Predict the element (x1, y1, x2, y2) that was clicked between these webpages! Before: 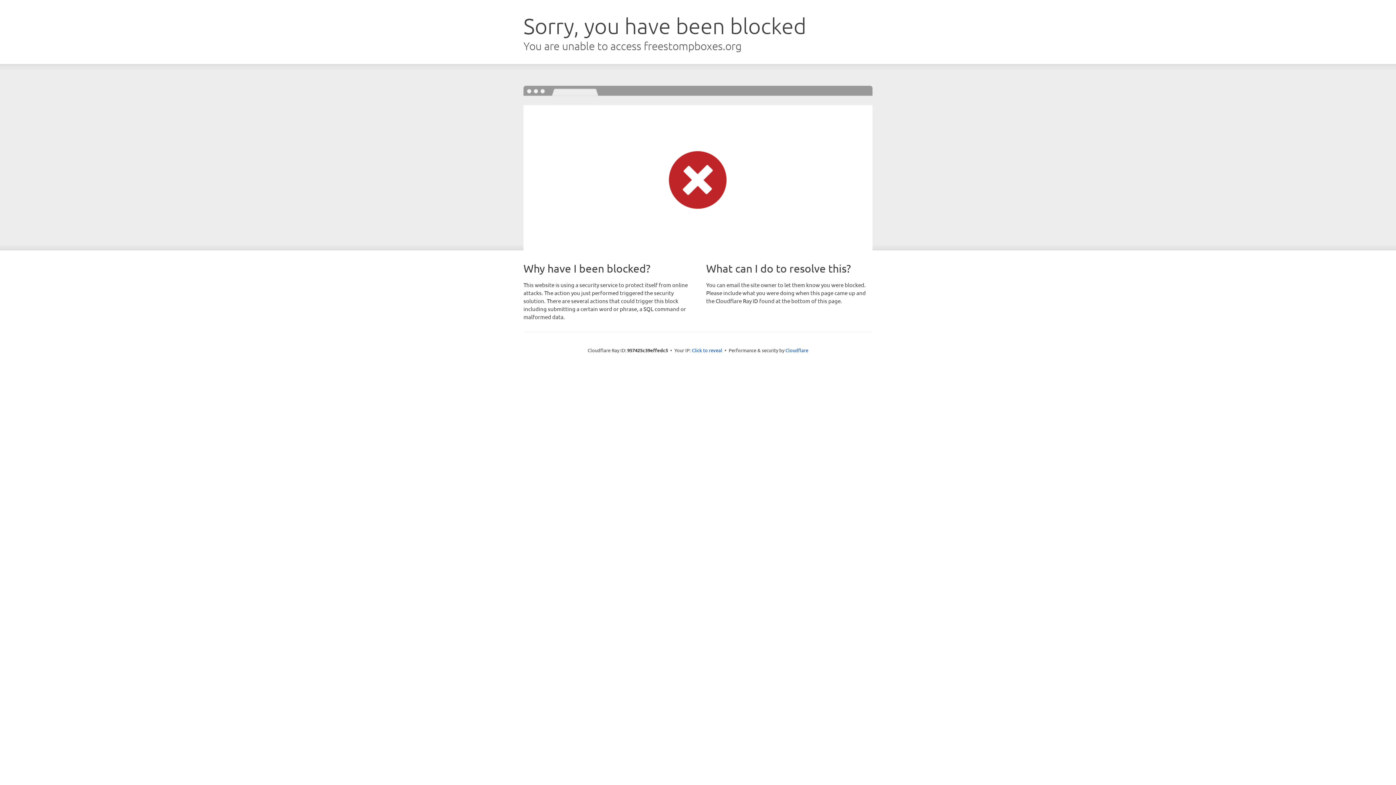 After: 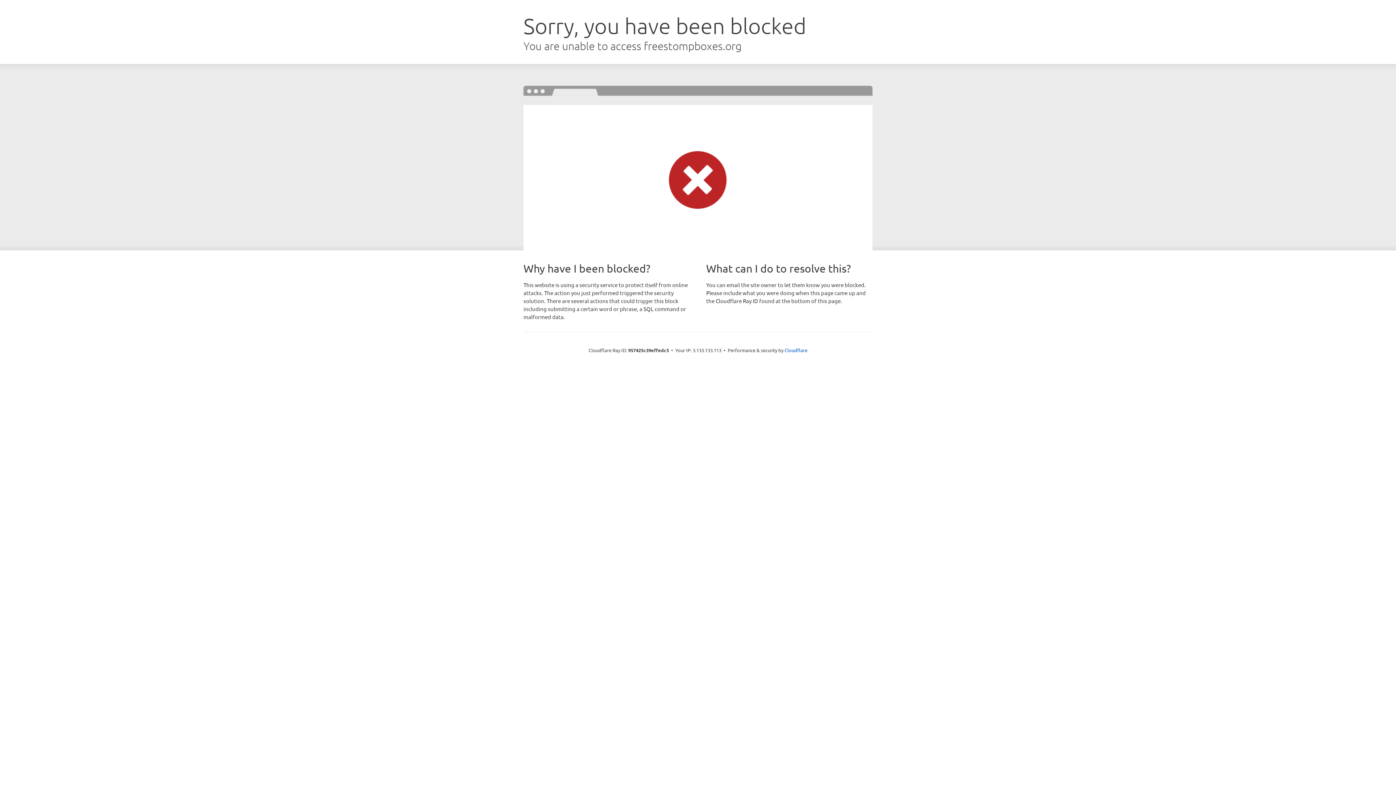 Action: label: Click to reveal bbox: (692, 346, 722, 353)